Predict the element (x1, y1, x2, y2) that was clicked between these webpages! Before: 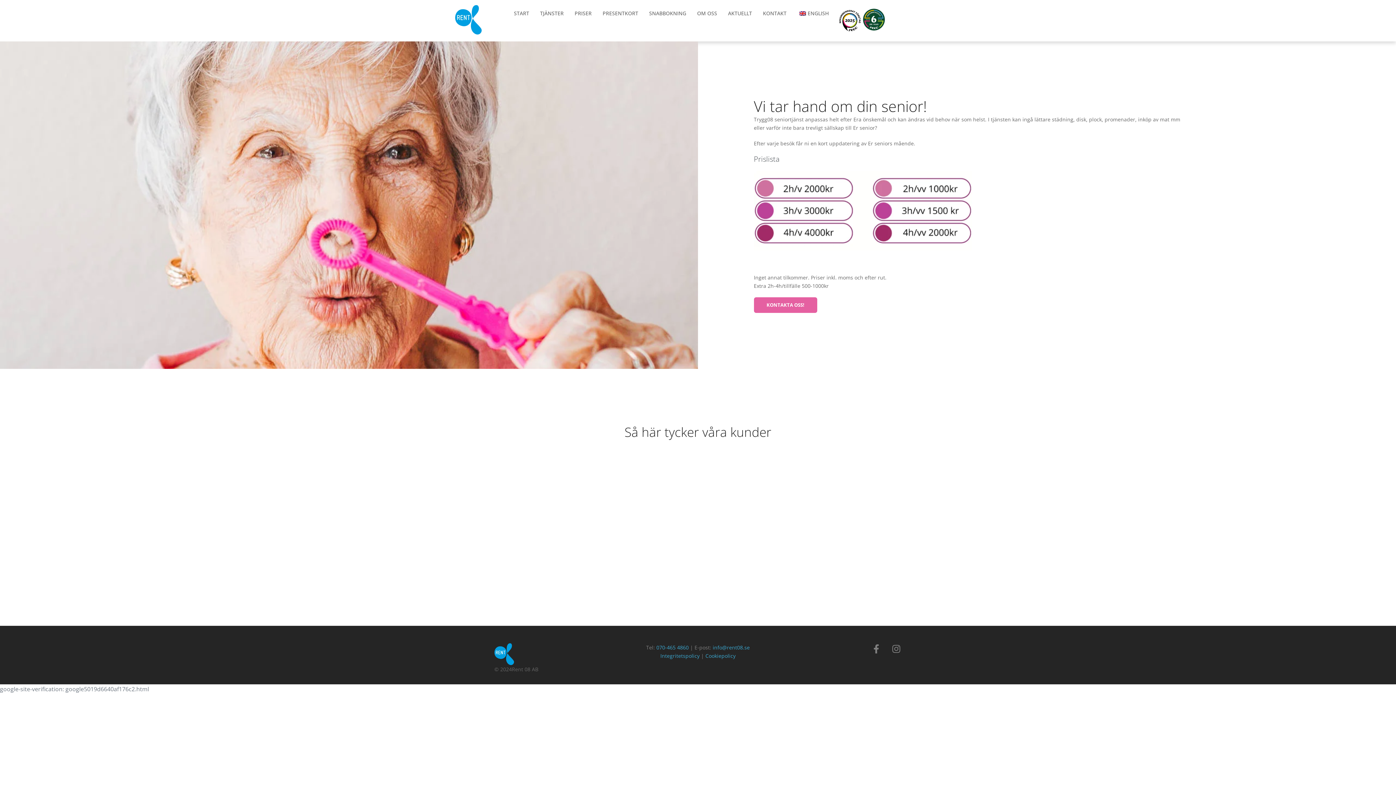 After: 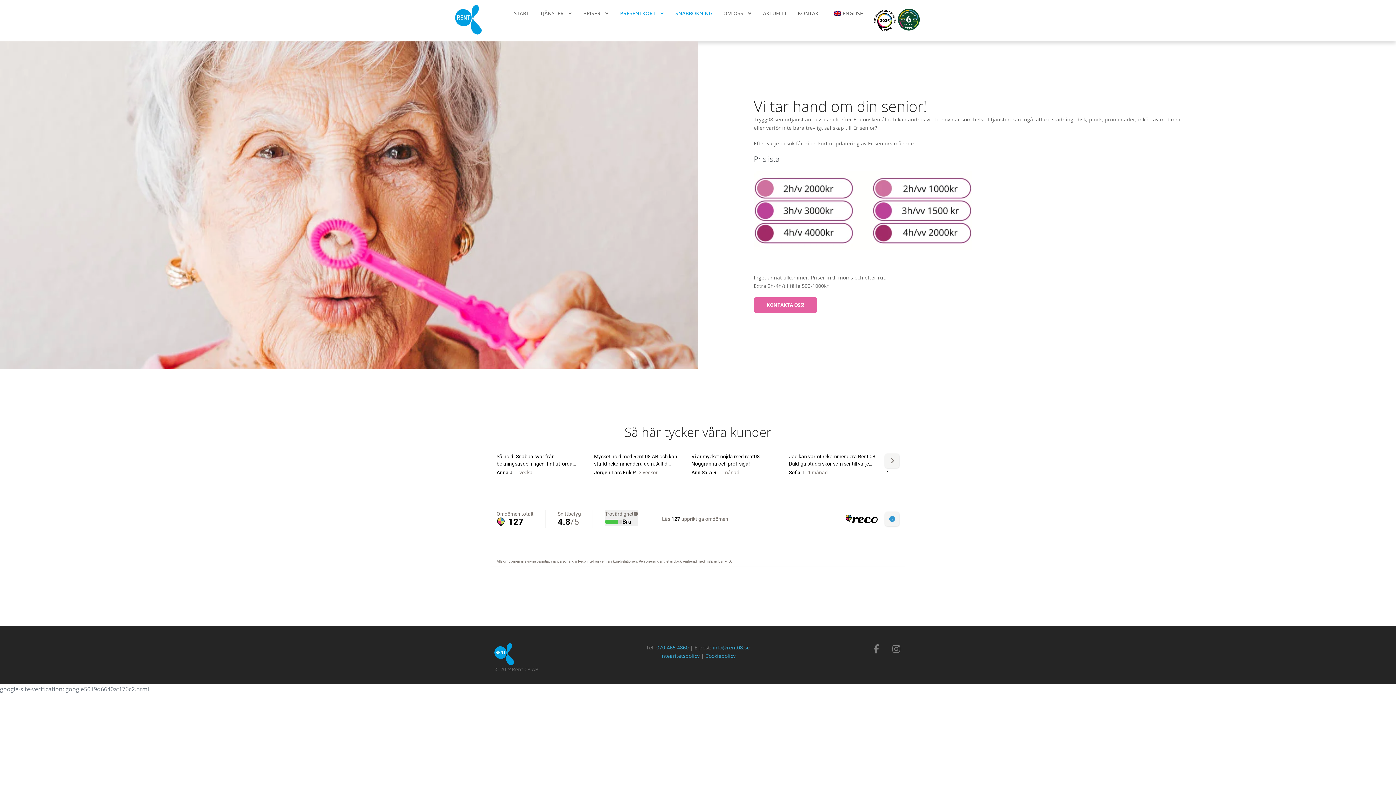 Action: bbox: (643, 5, 691, 21) label: SNABBOKNING